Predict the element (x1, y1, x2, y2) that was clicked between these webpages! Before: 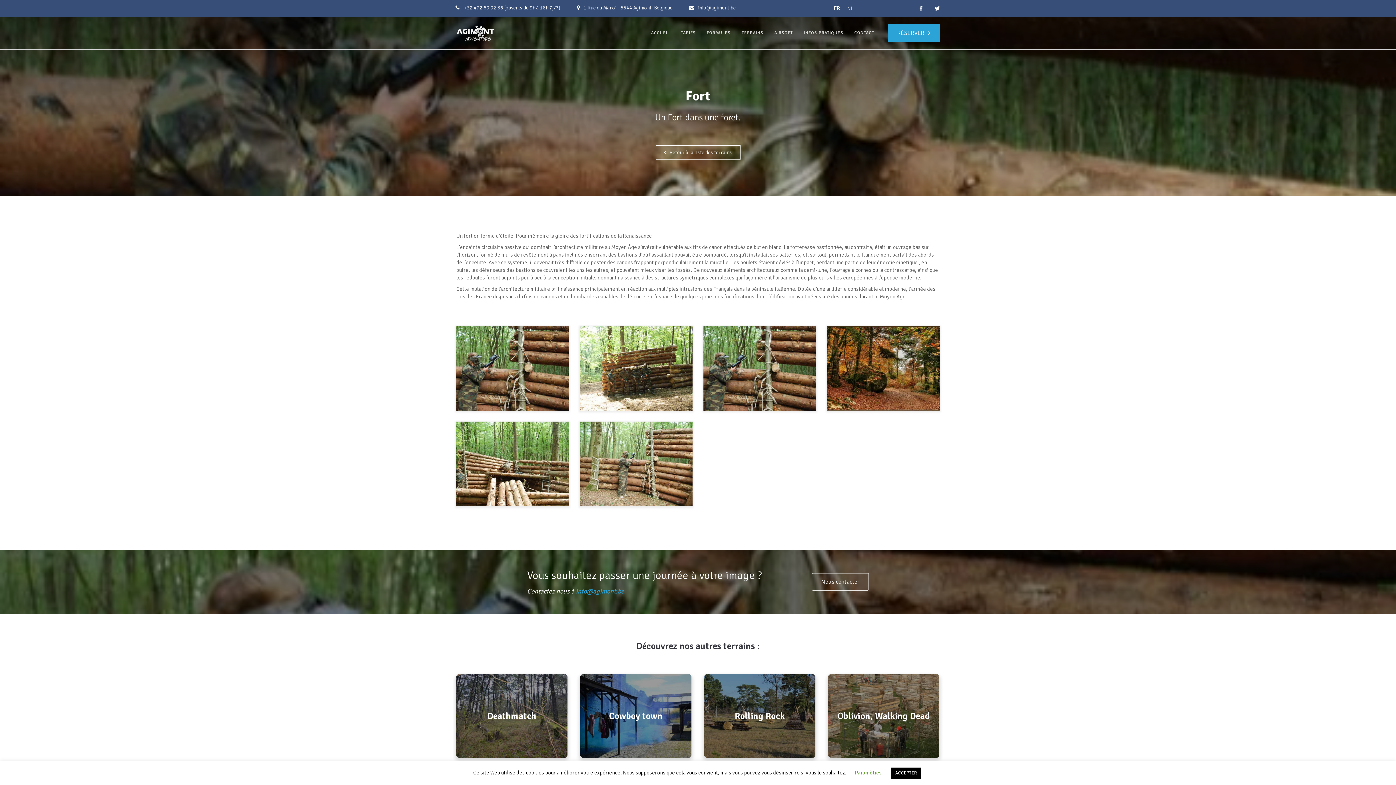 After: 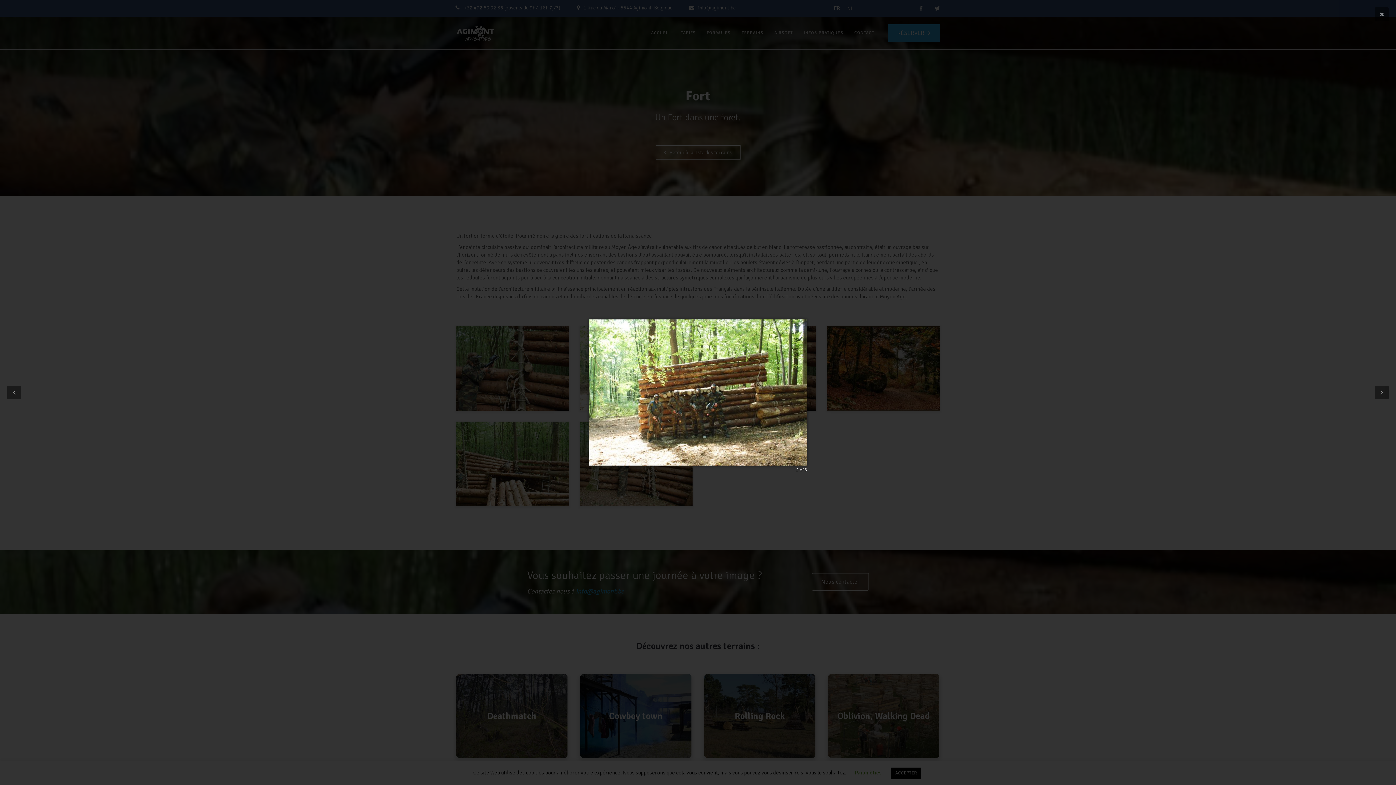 Action: bbox: (628, 370, 644, 376)